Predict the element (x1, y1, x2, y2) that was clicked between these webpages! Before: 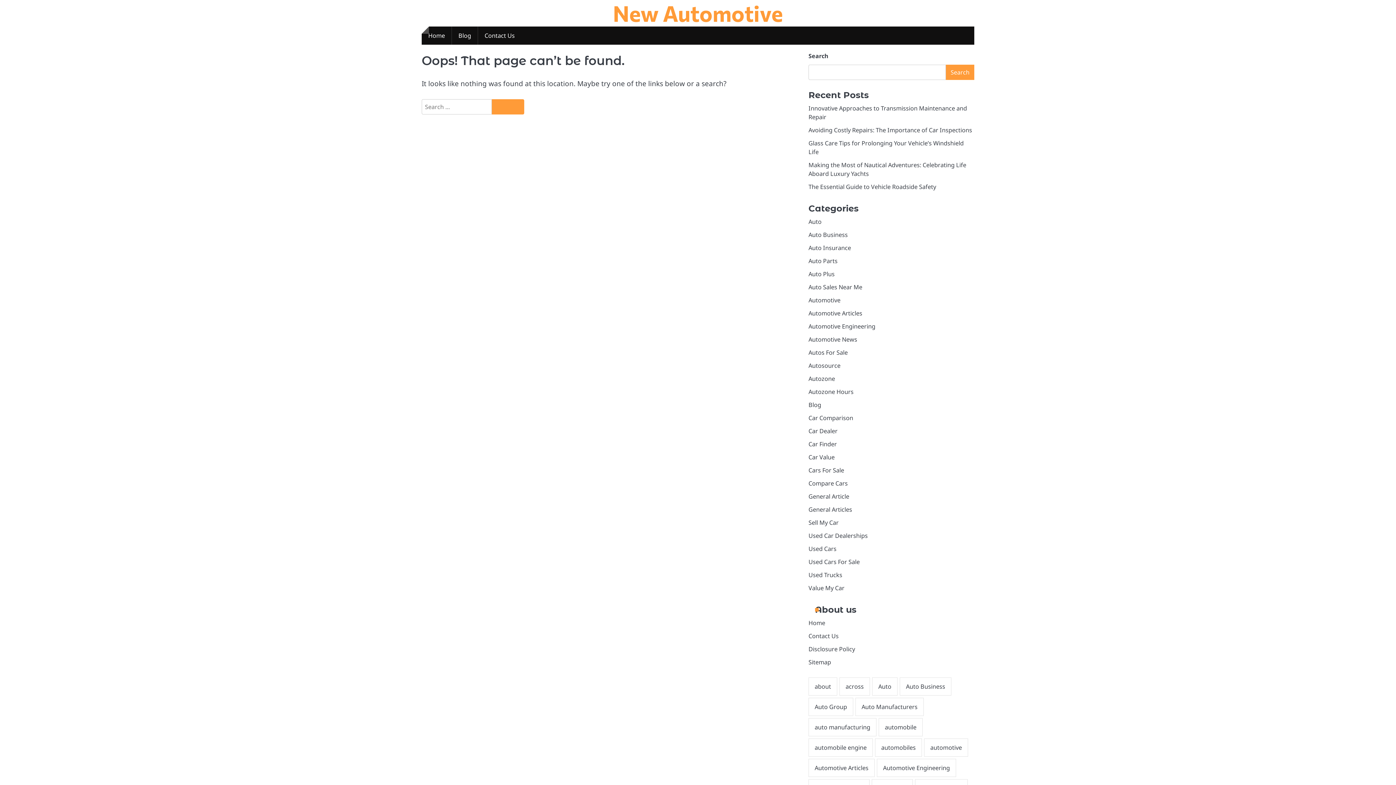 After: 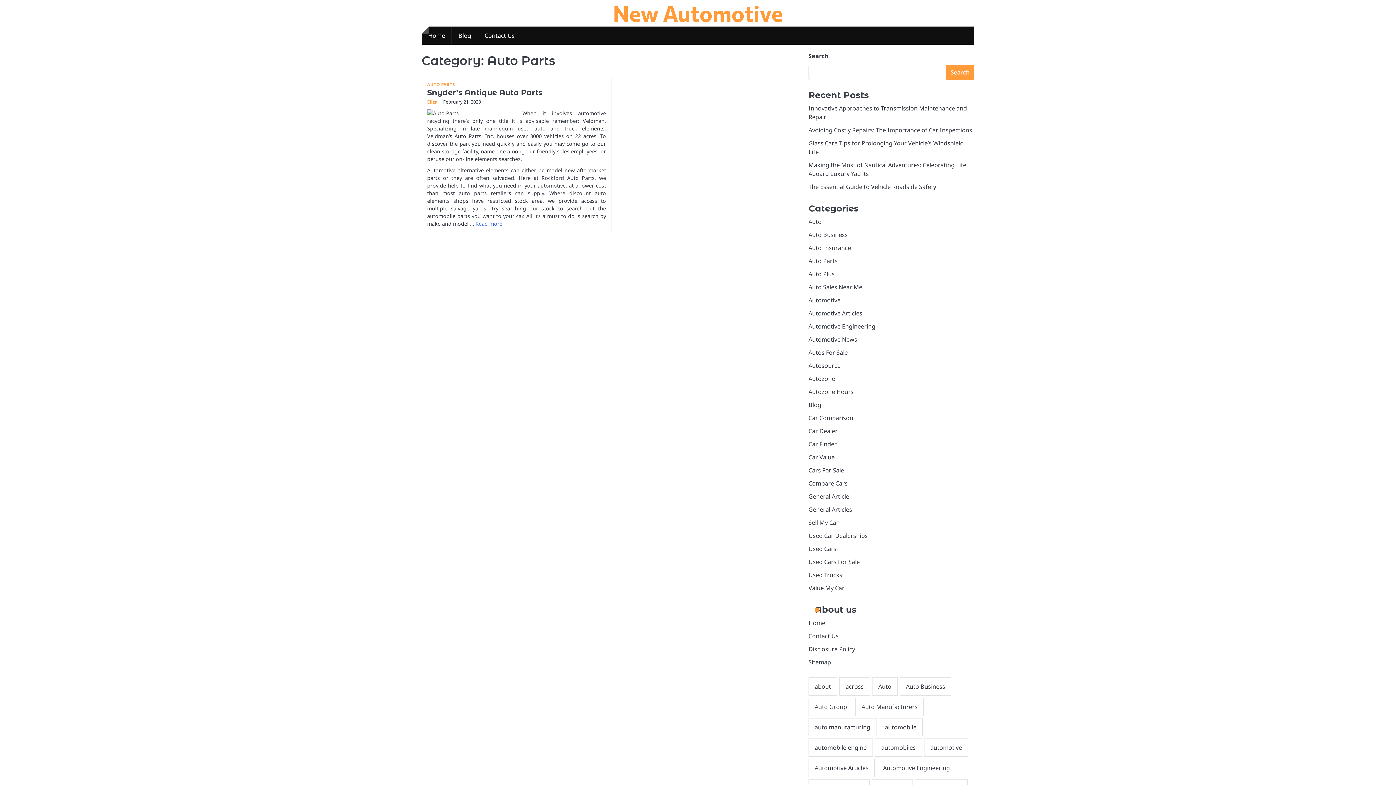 Action: label: Auto Parts bbox: (808, 257, 837, 265)